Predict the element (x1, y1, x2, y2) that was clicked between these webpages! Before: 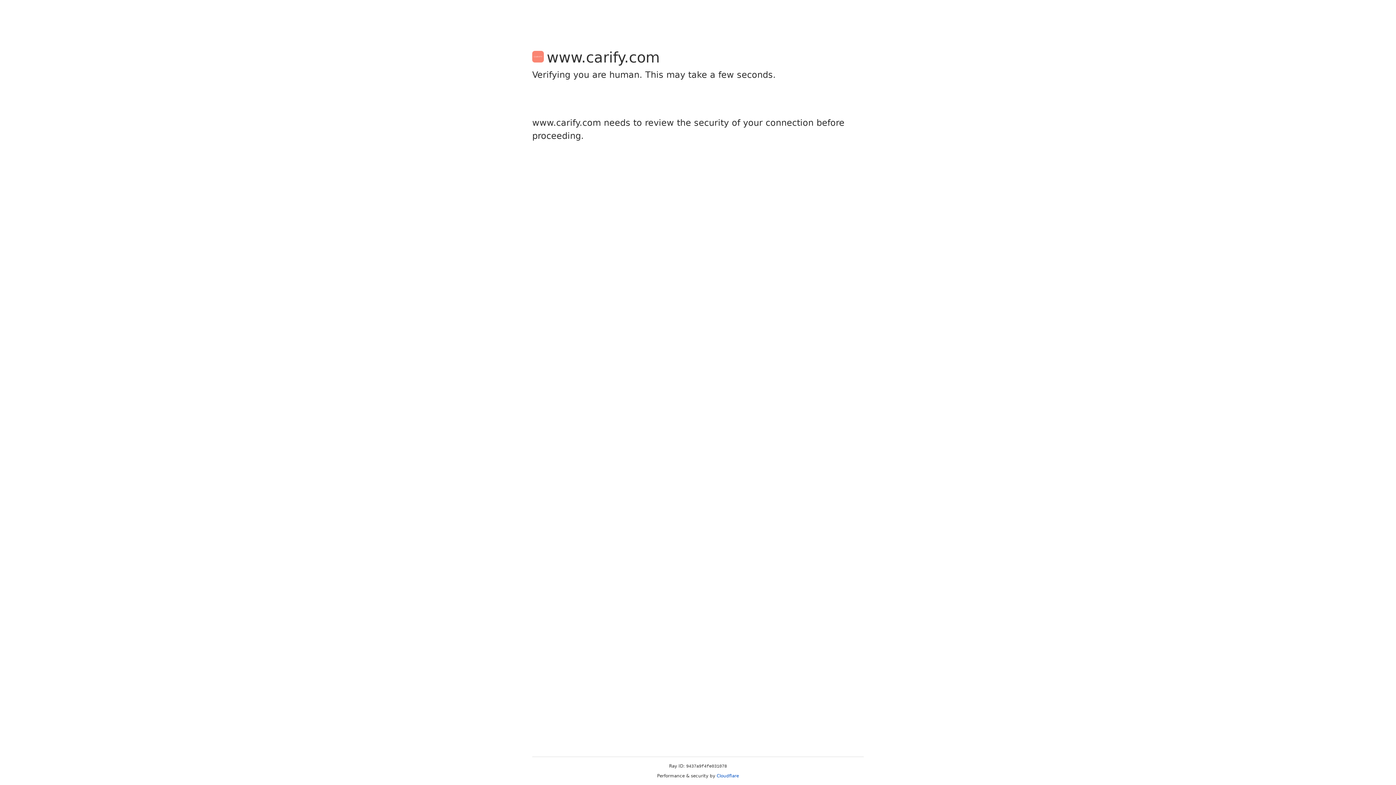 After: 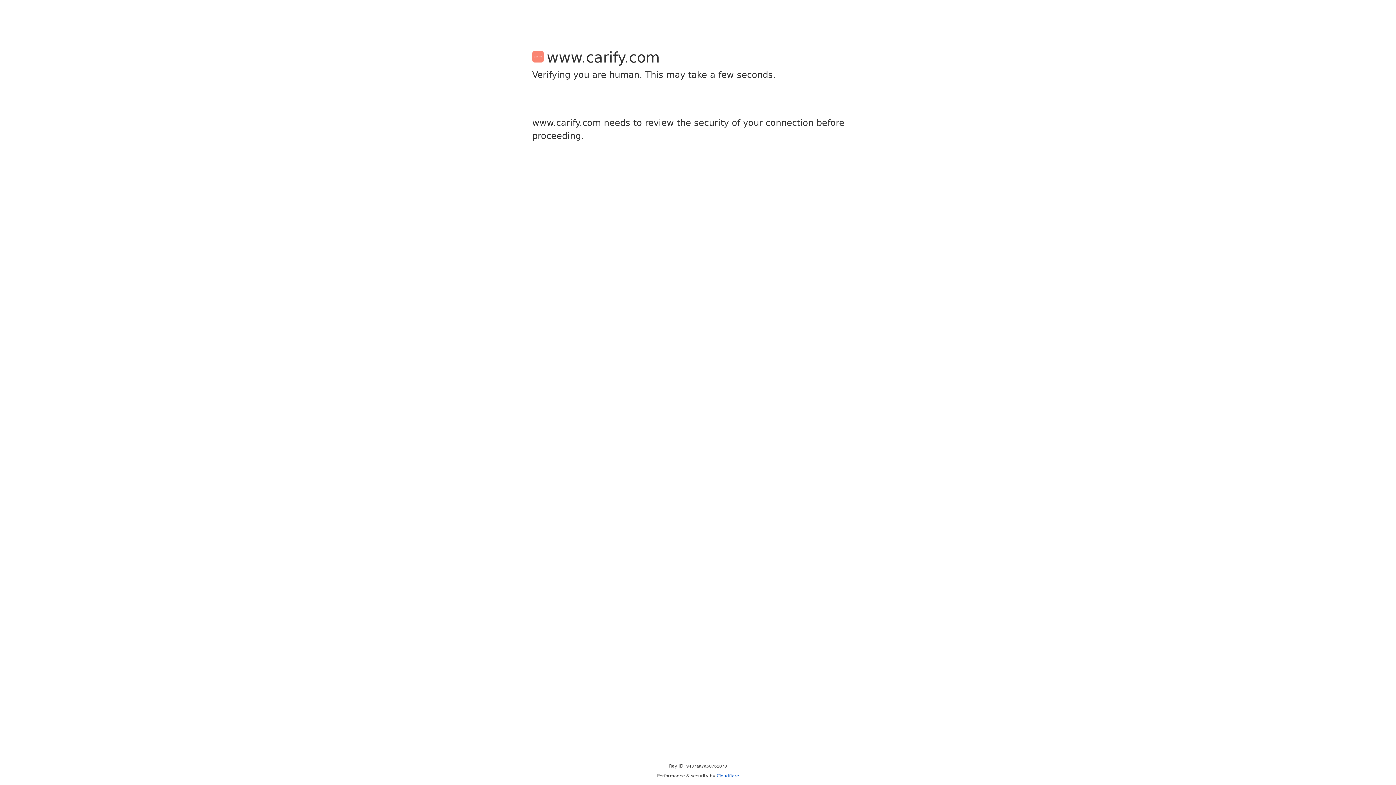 Action: bbox: (716, 773, 739, 778) label: Cloudflare